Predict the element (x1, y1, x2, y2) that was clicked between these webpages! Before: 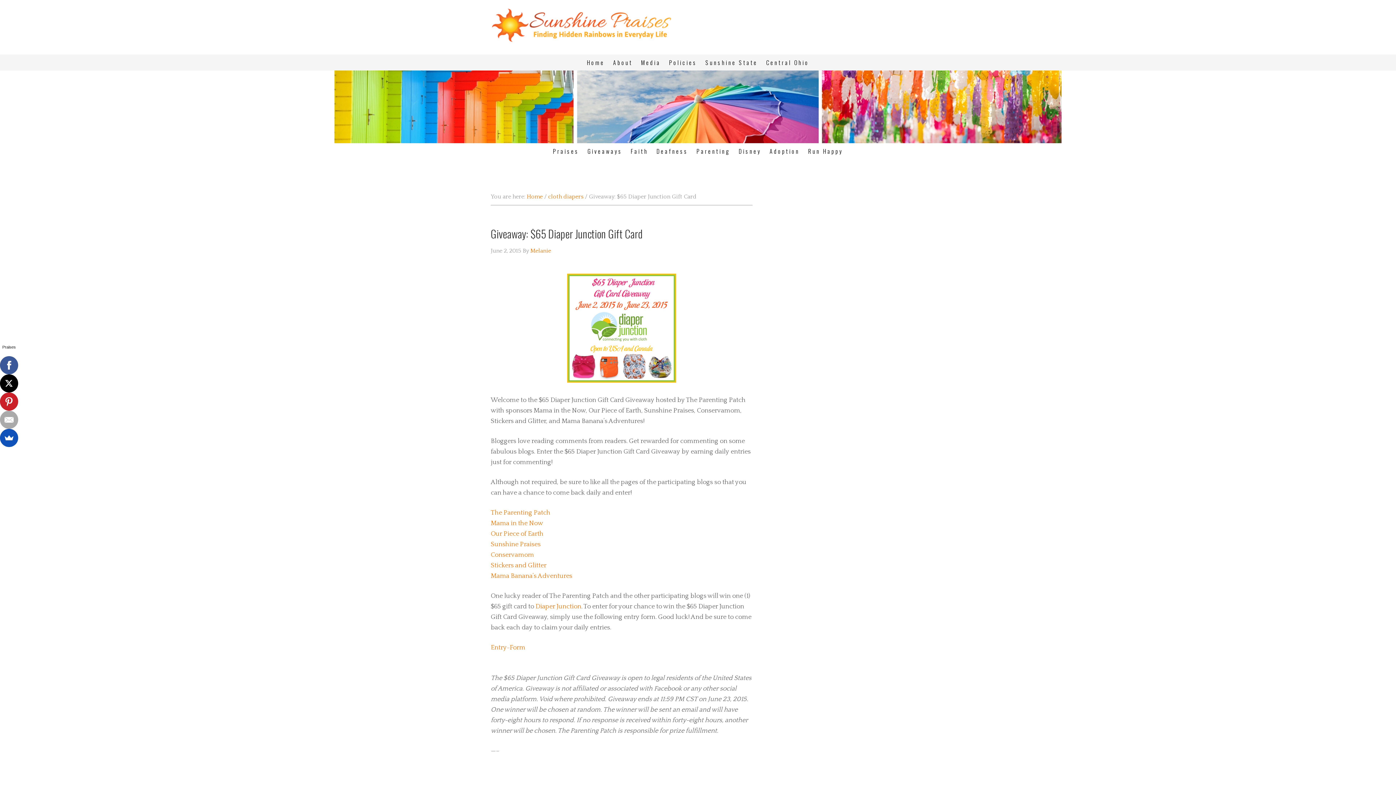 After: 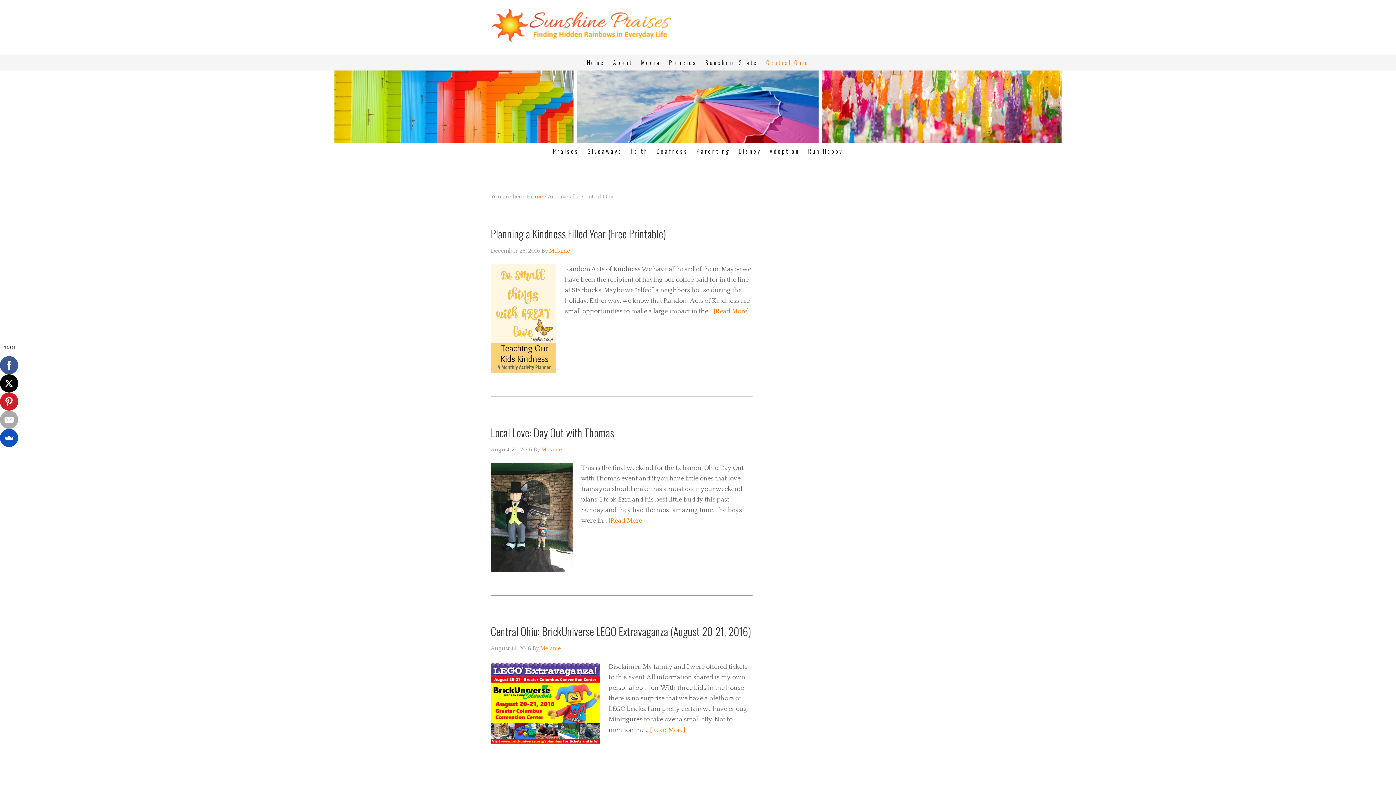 Action: label: Central Ohio bbox: (762, 54, 812, 70)